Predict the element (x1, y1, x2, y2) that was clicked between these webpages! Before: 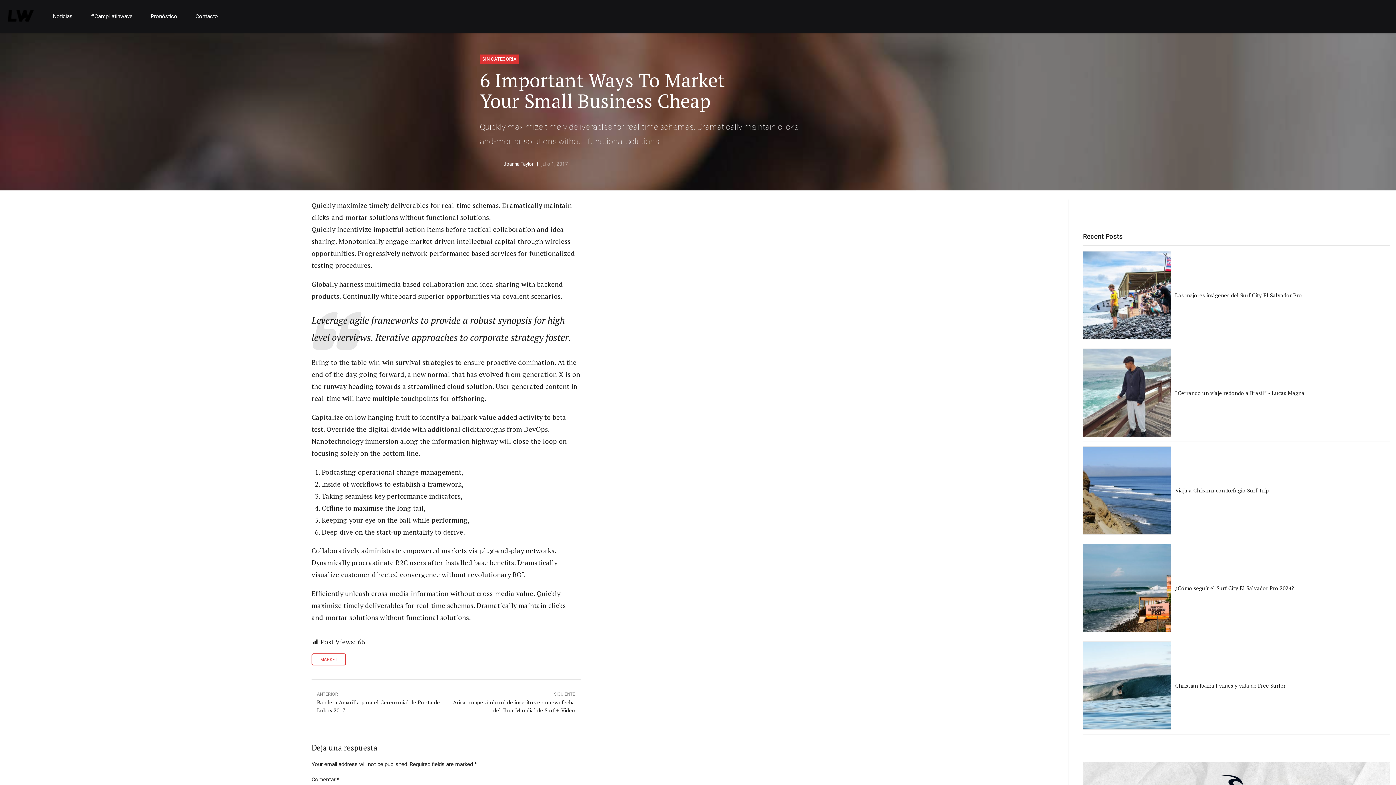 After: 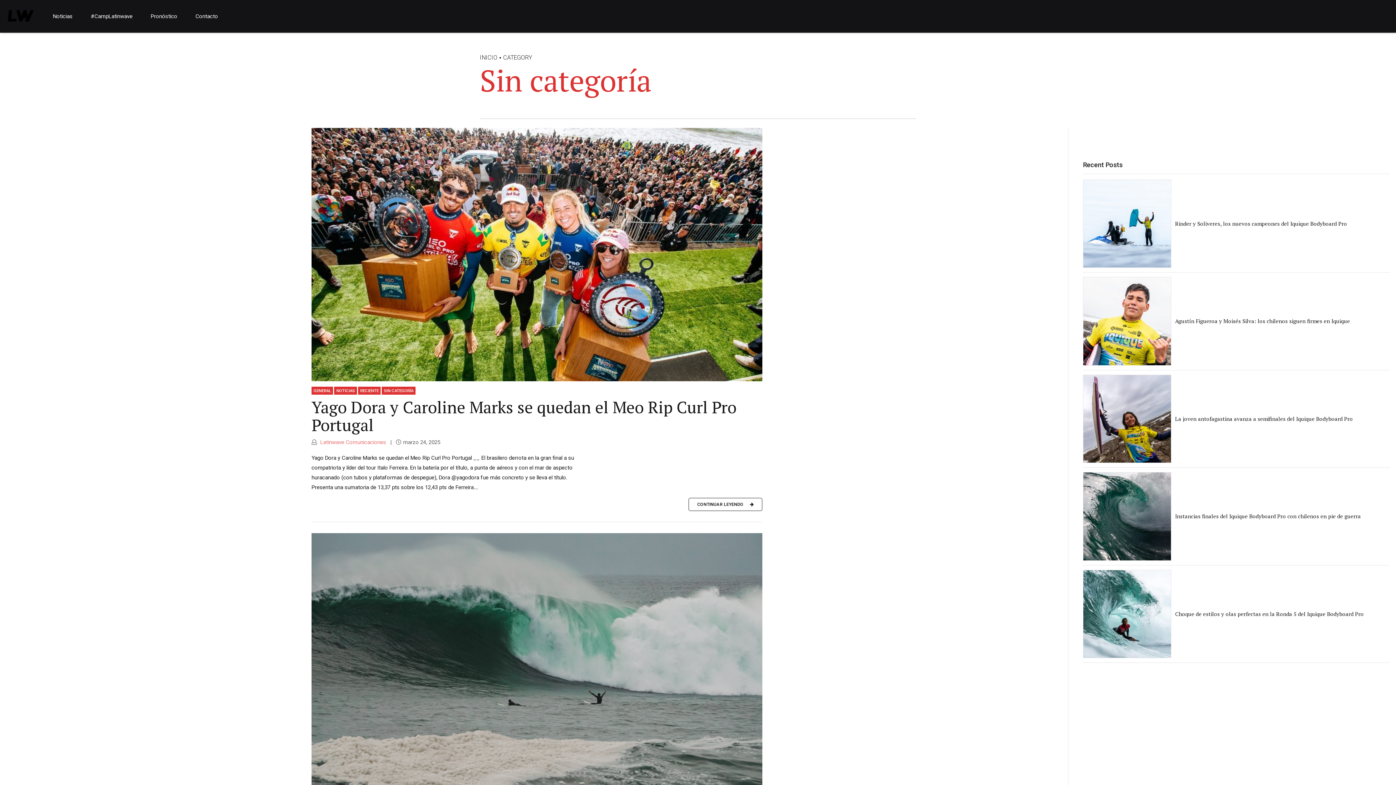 Action: bbox: (480, 54, 519, 63) label: SIN CATEGORÍA